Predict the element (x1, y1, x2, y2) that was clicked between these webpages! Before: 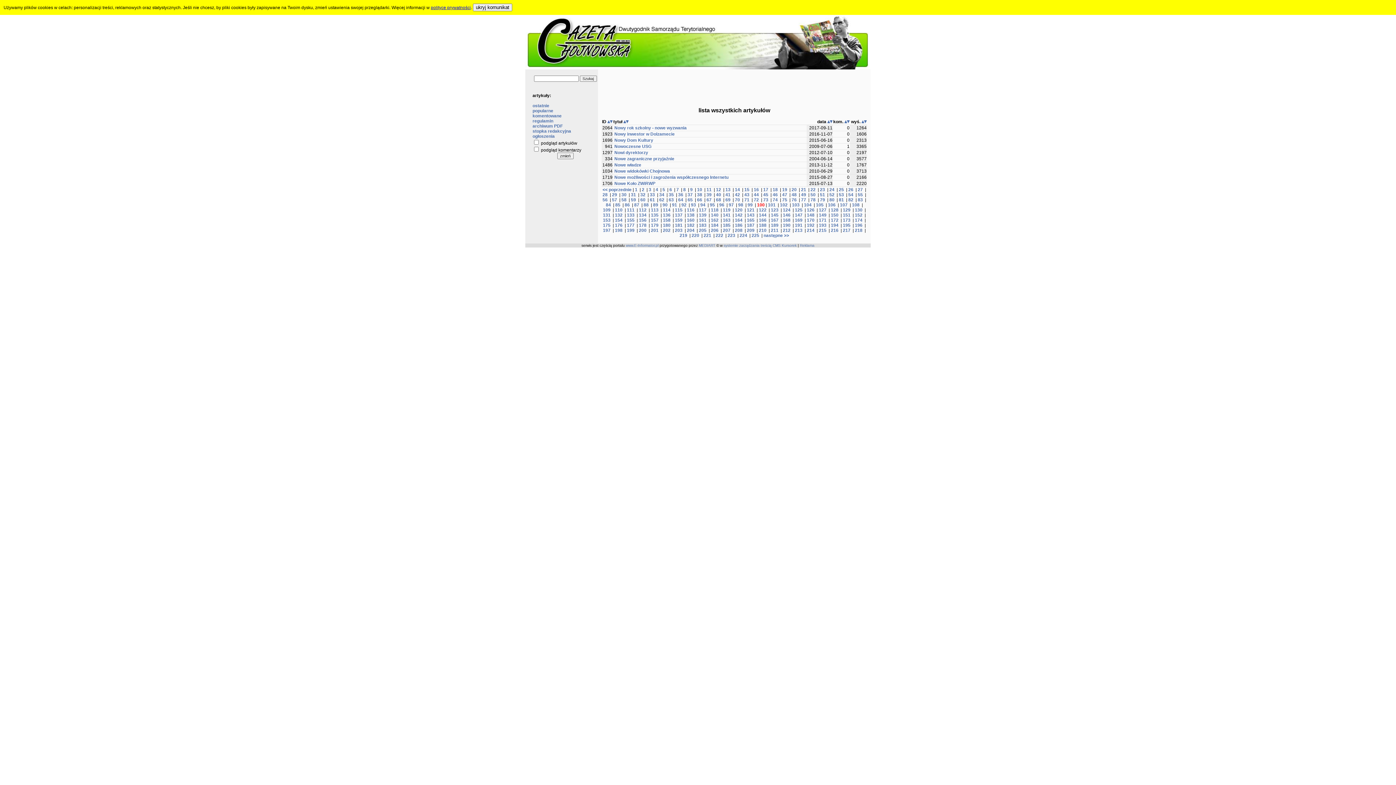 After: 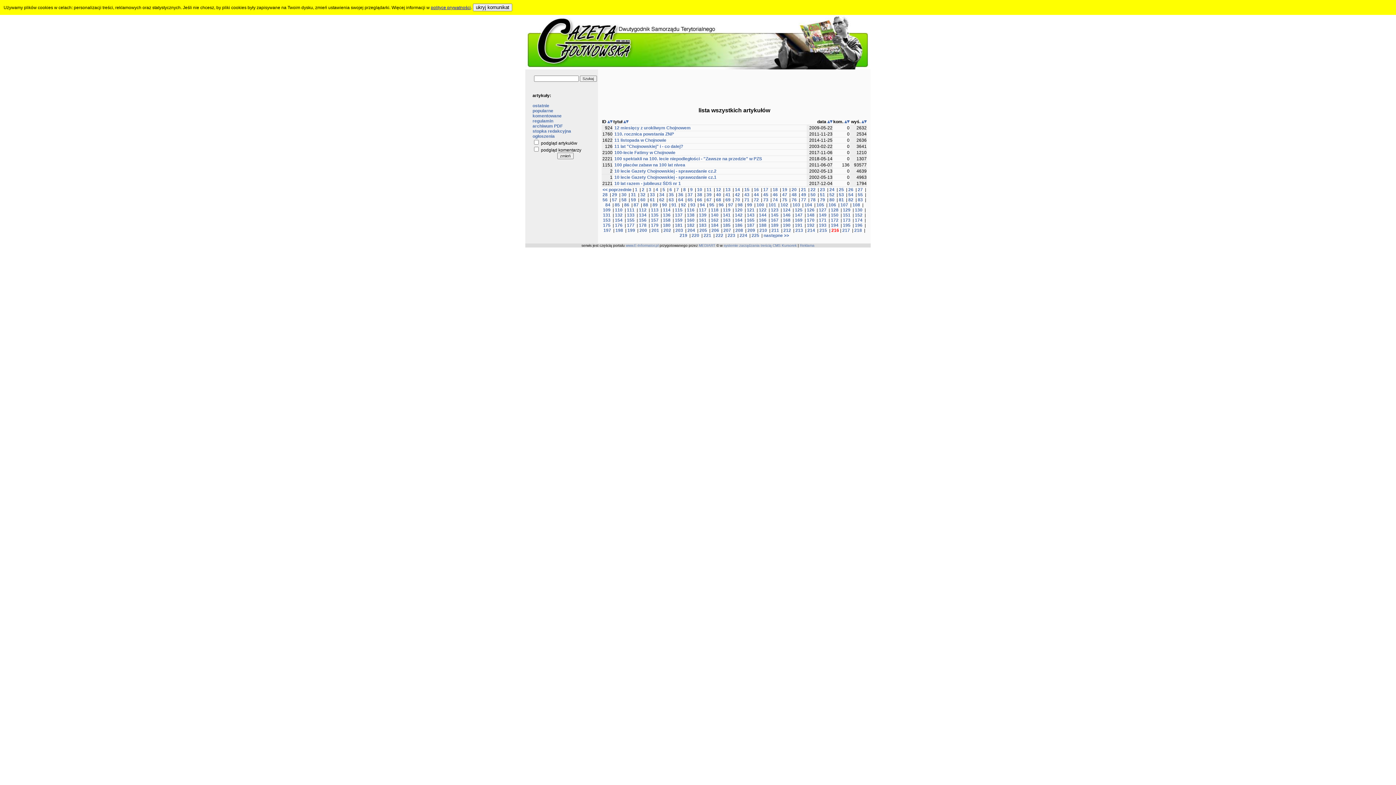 Action: label: 216 bbox: (831, 228, 838, 233)